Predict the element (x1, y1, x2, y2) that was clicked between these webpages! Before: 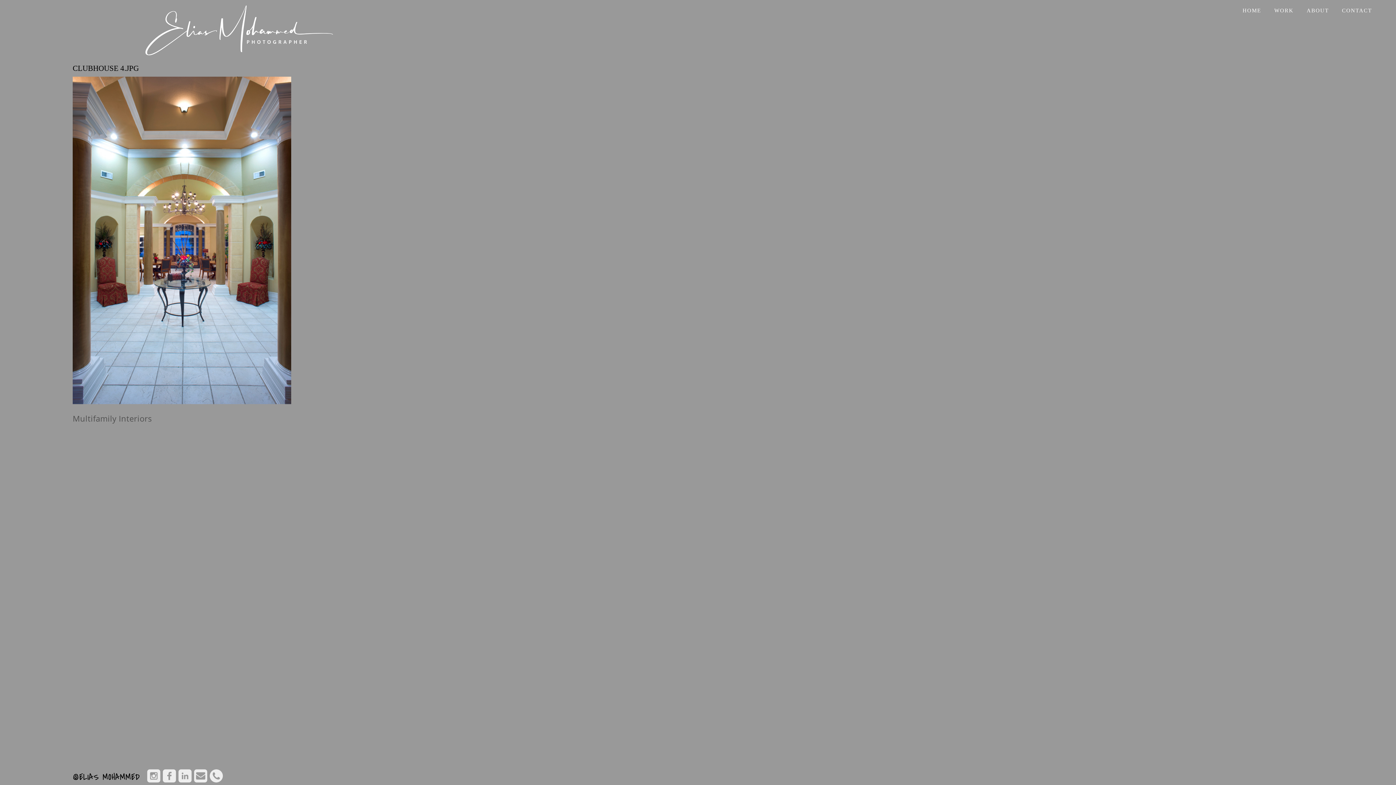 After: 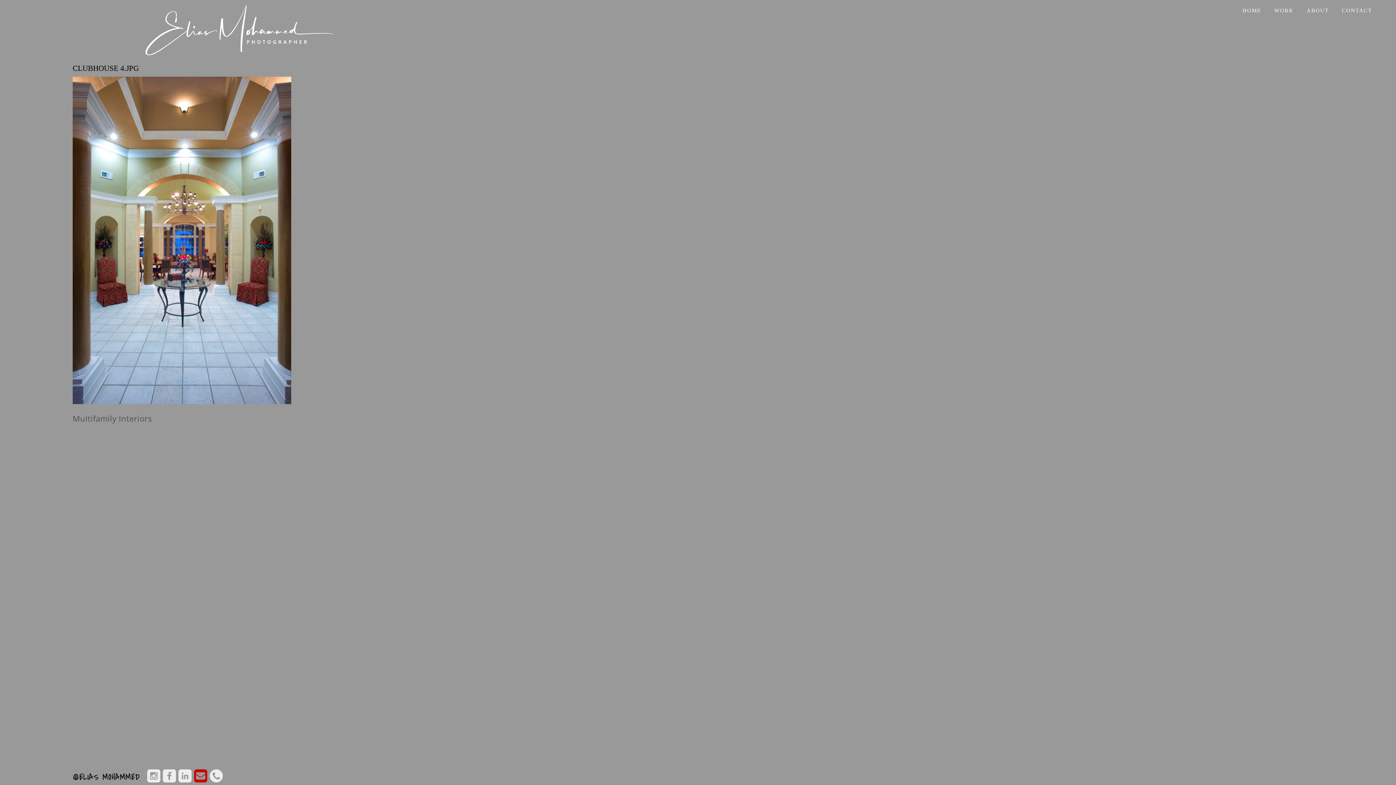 Action: bbox: (194, 769, 207, 782)